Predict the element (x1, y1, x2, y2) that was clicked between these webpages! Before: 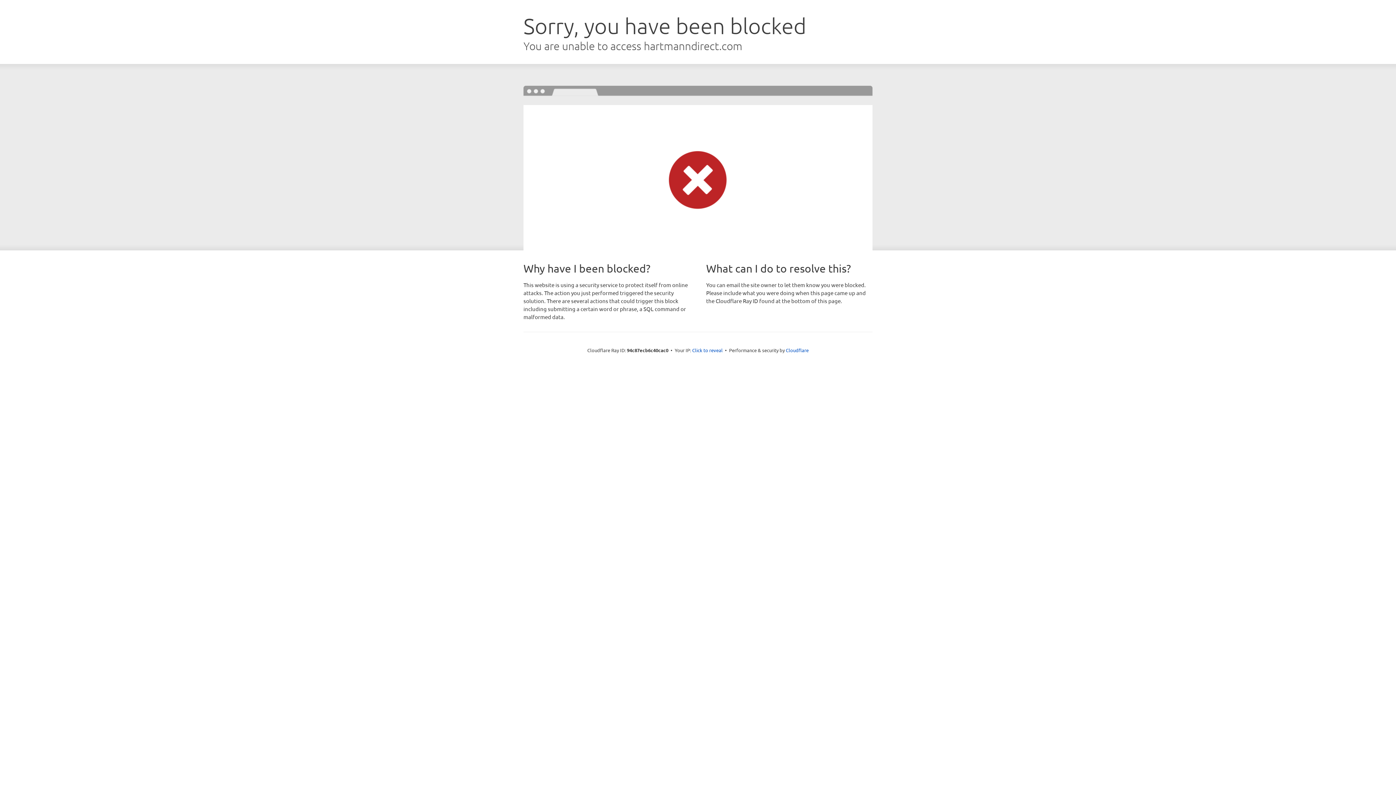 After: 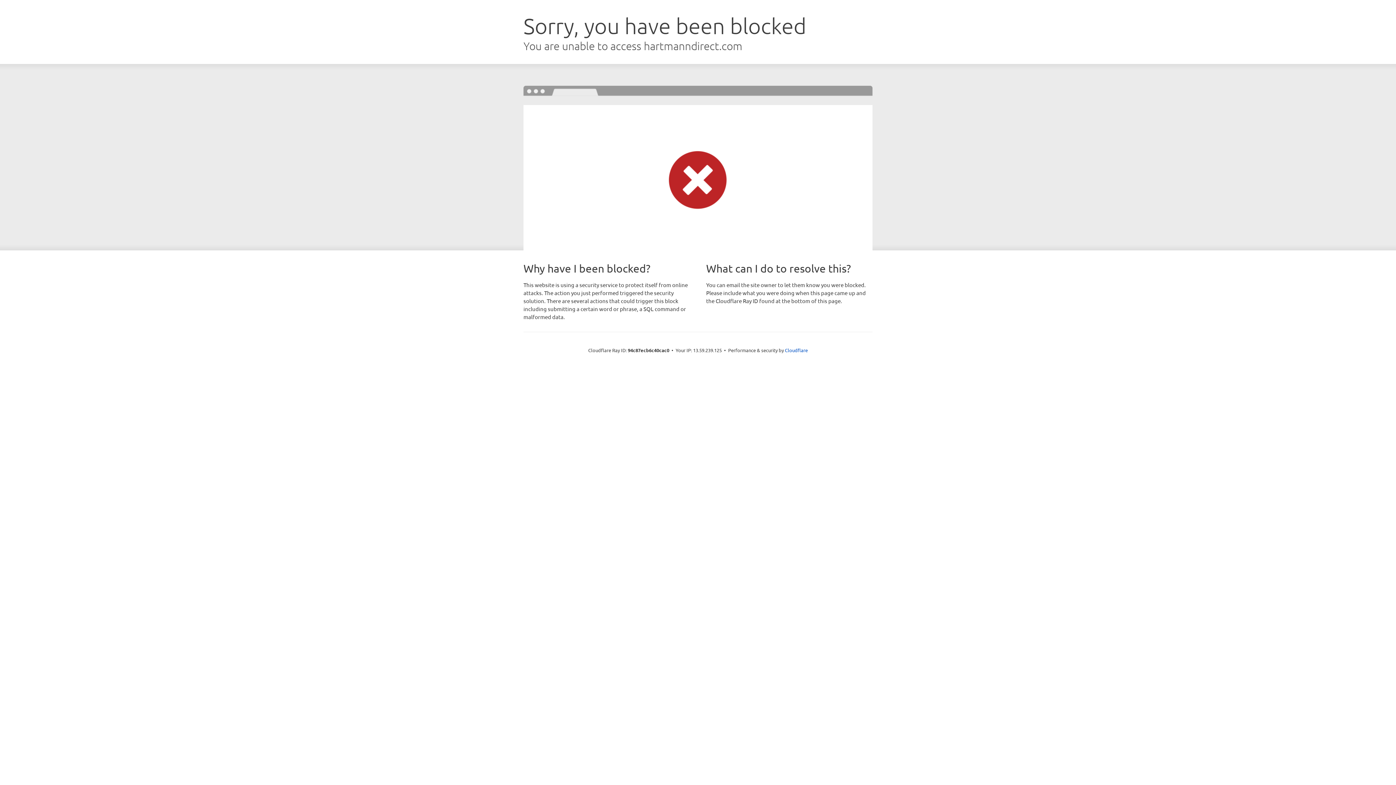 Action: bbox: (692, 346, 722, 353) label: Click to reveal